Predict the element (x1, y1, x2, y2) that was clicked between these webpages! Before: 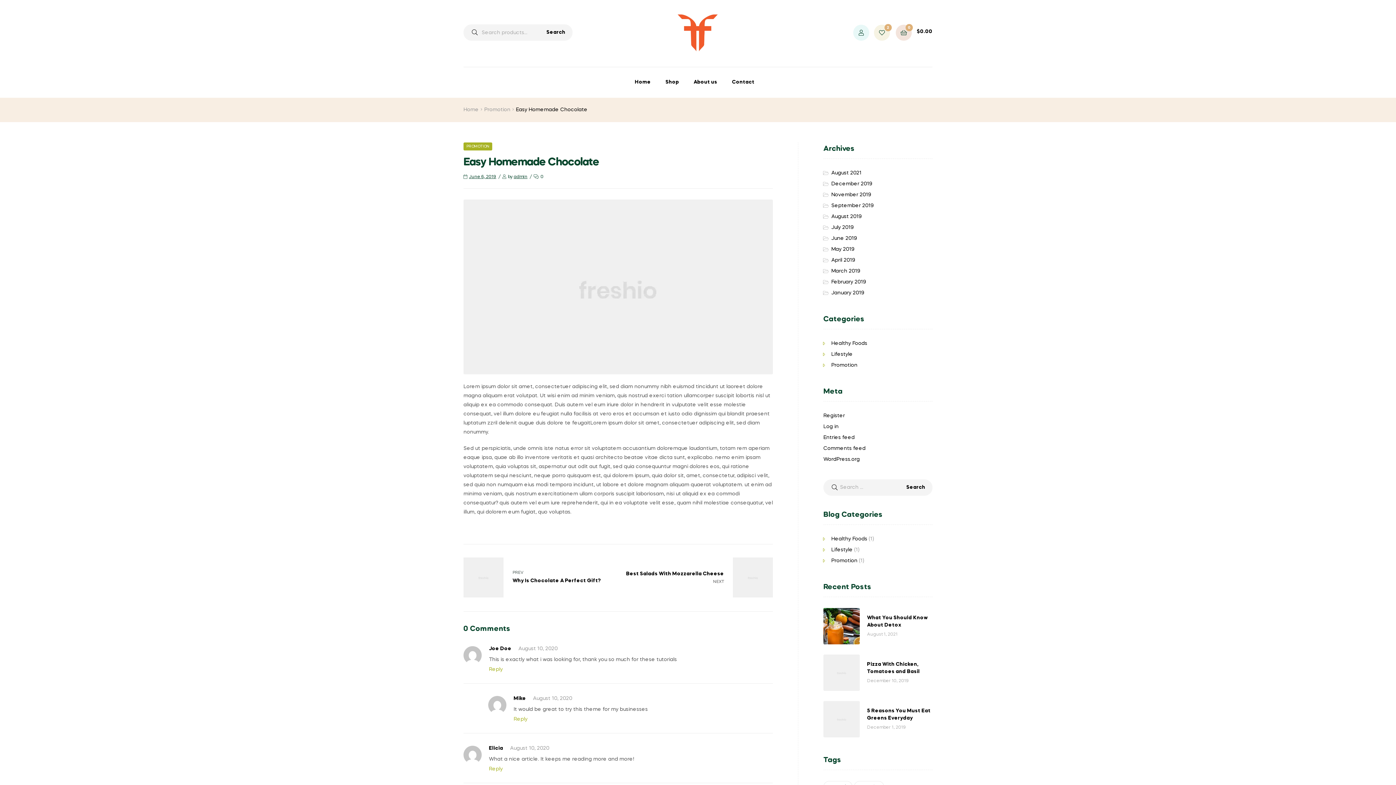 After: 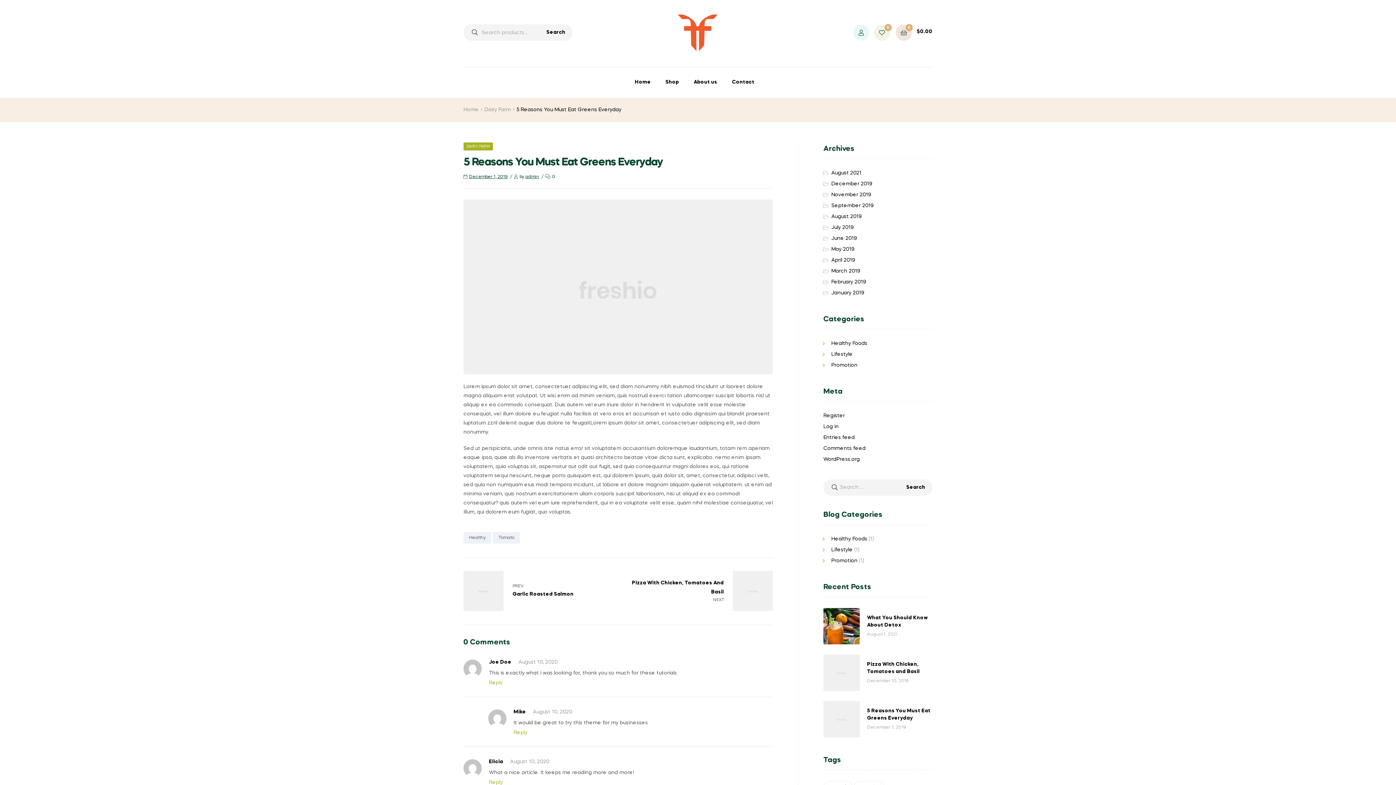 Action: bbox: (823, 701, 867, 737)